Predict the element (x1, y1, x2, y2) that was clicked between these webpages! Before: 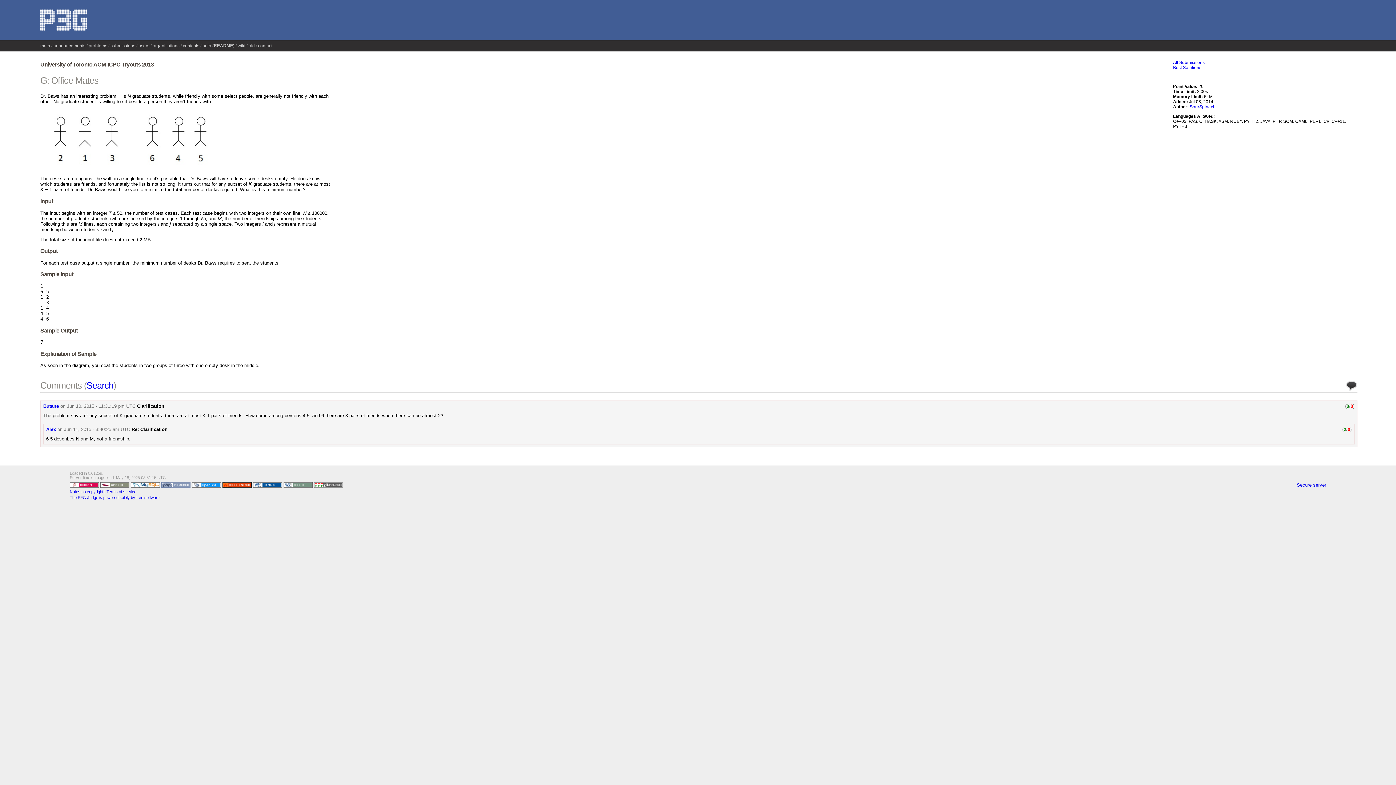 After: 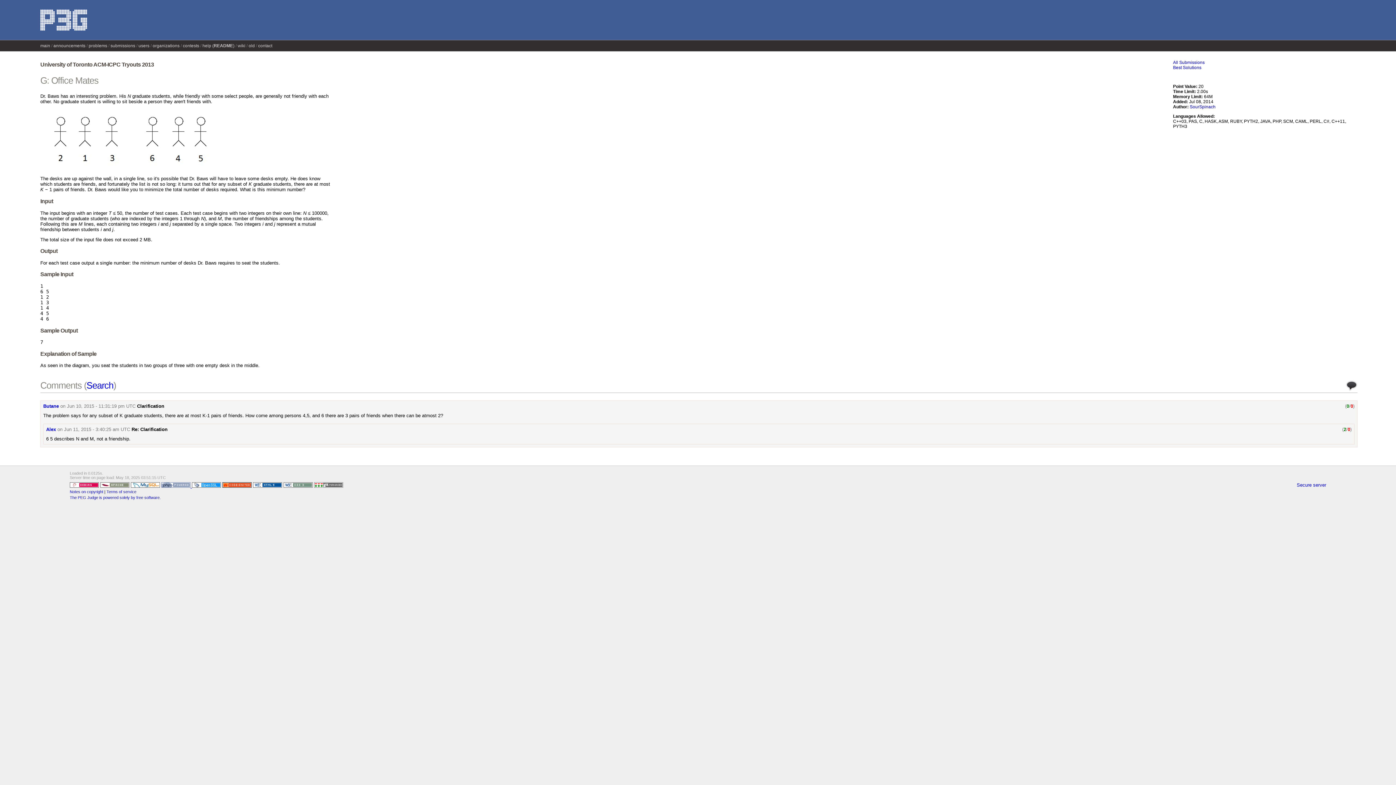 Action: bbox: (161, 483, 192, 488) label:  